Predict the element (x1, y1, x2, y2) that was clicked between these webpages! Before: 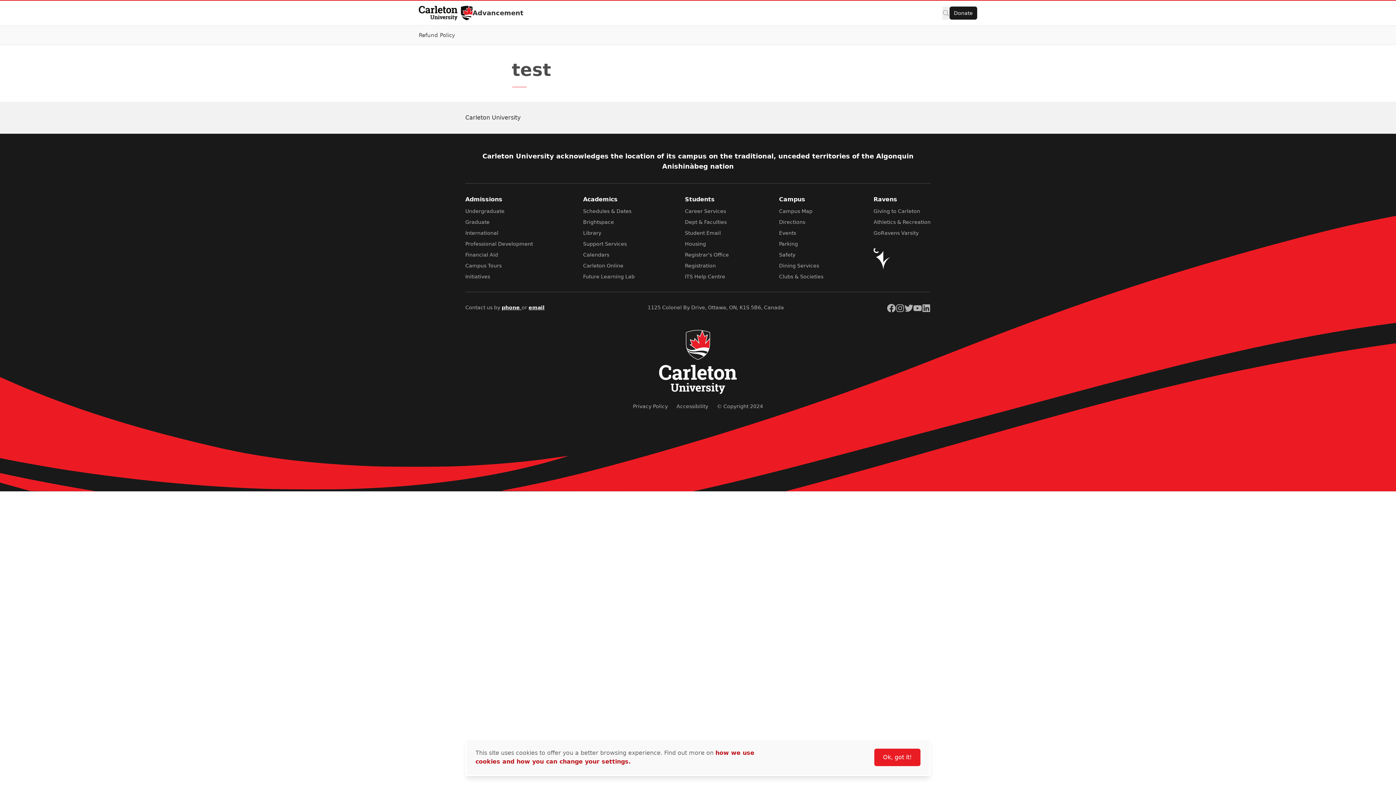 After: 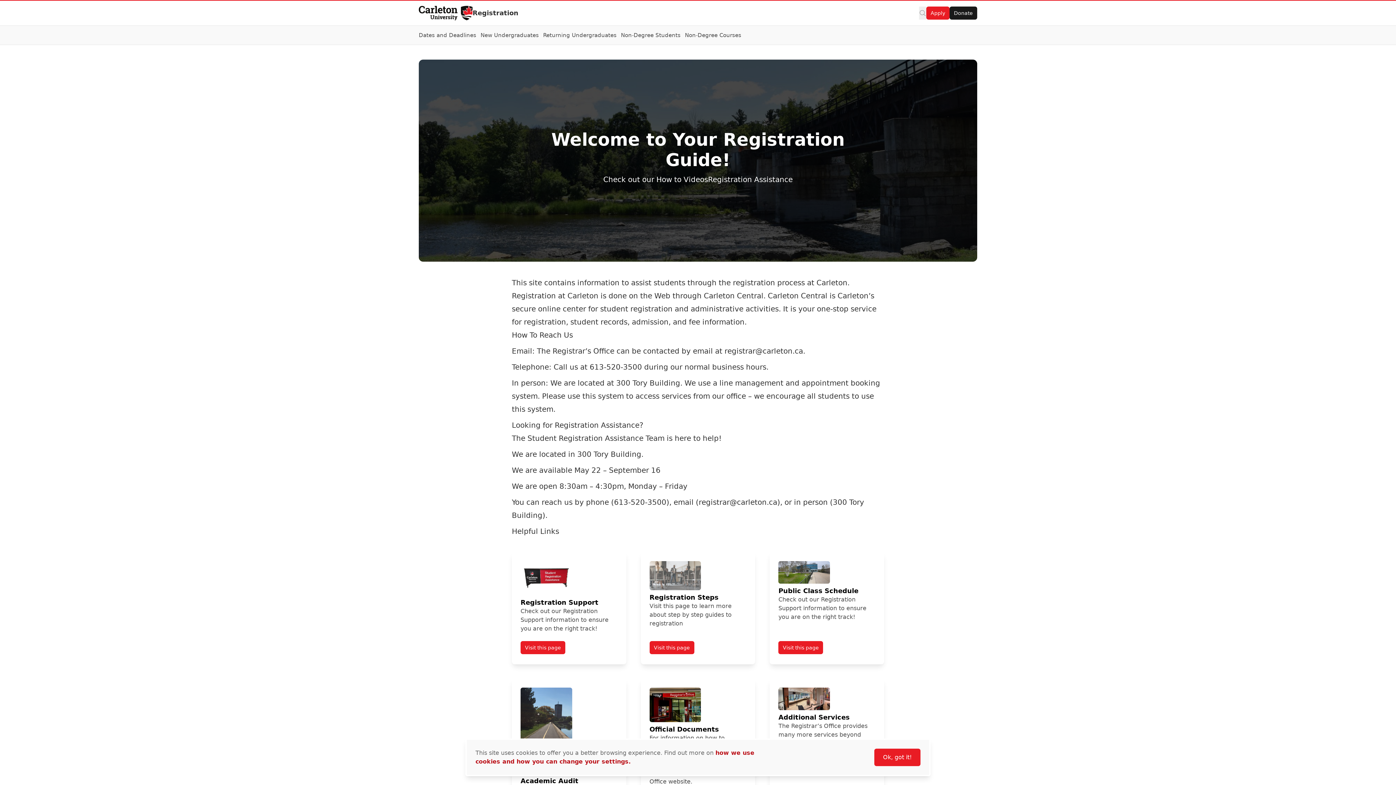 Action: label: Registration bbox: (685, 262, 716, 268)